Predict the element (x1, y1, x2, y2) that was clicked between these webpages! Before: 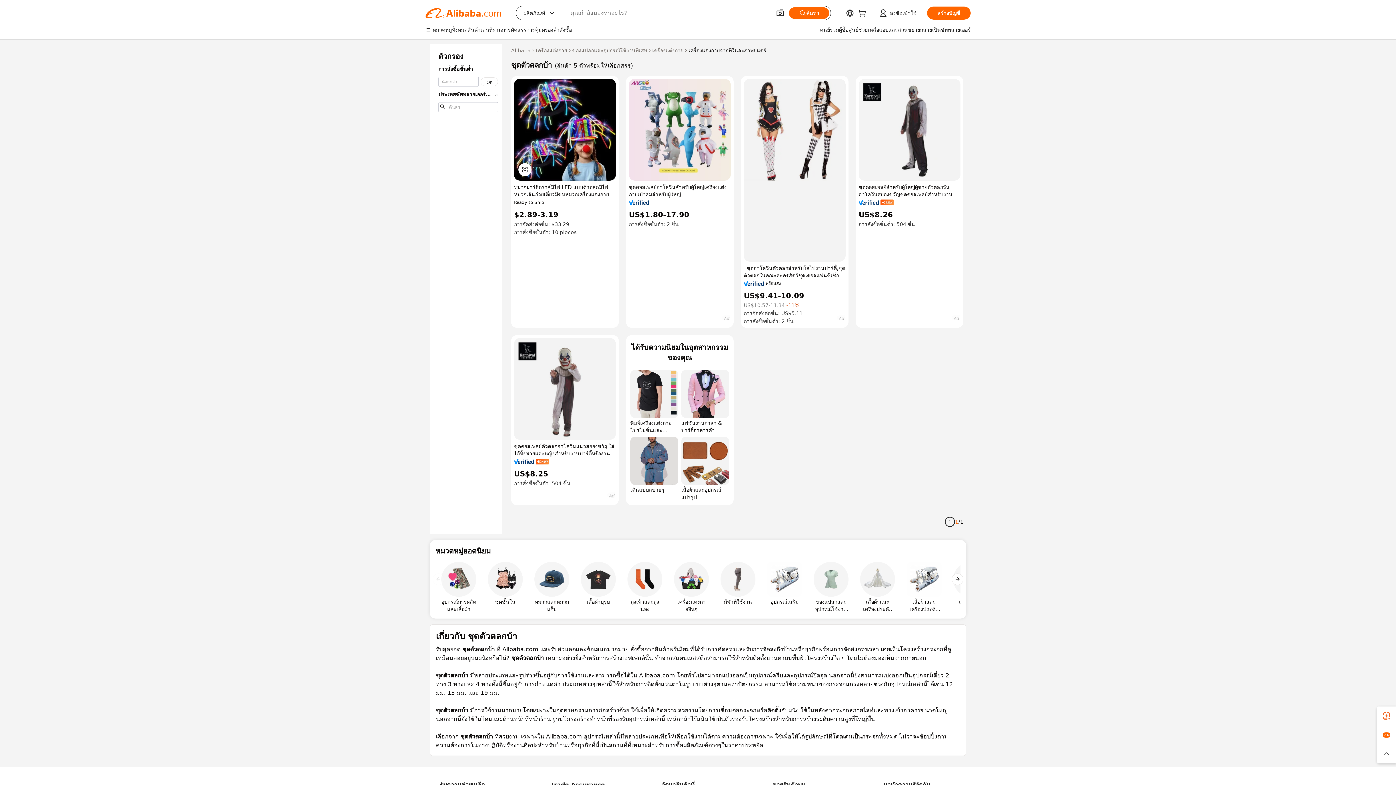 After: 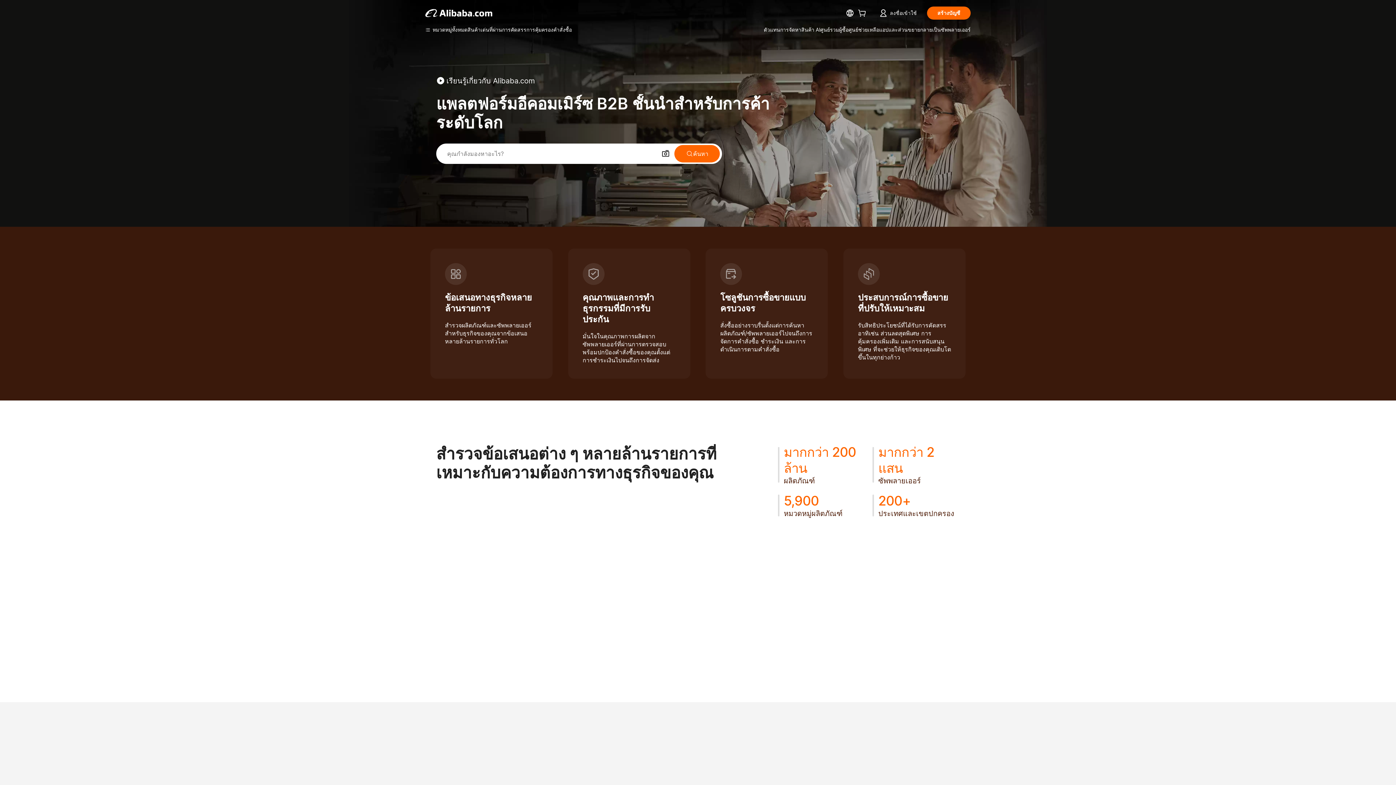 Action: bbox: (511, 46, 530, 54) label: Alibaba